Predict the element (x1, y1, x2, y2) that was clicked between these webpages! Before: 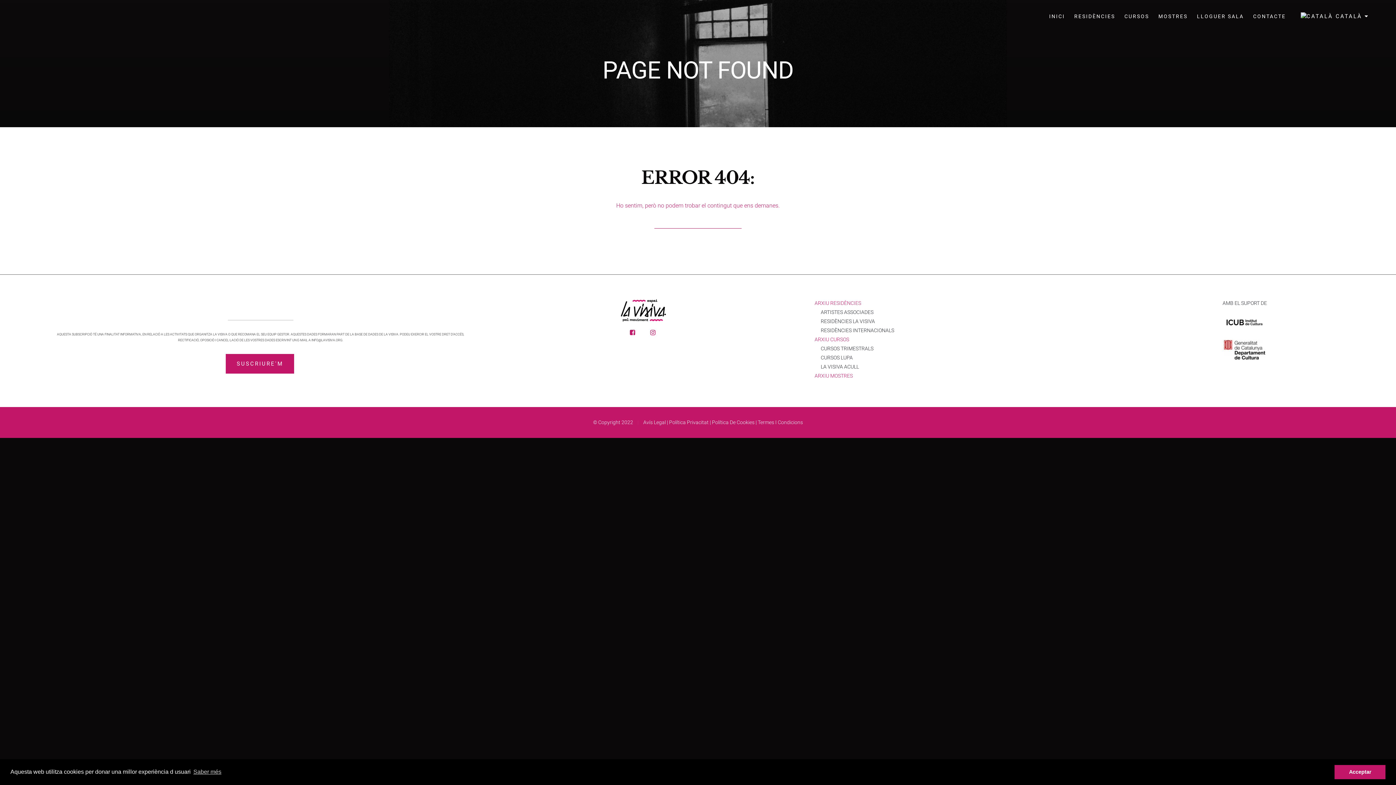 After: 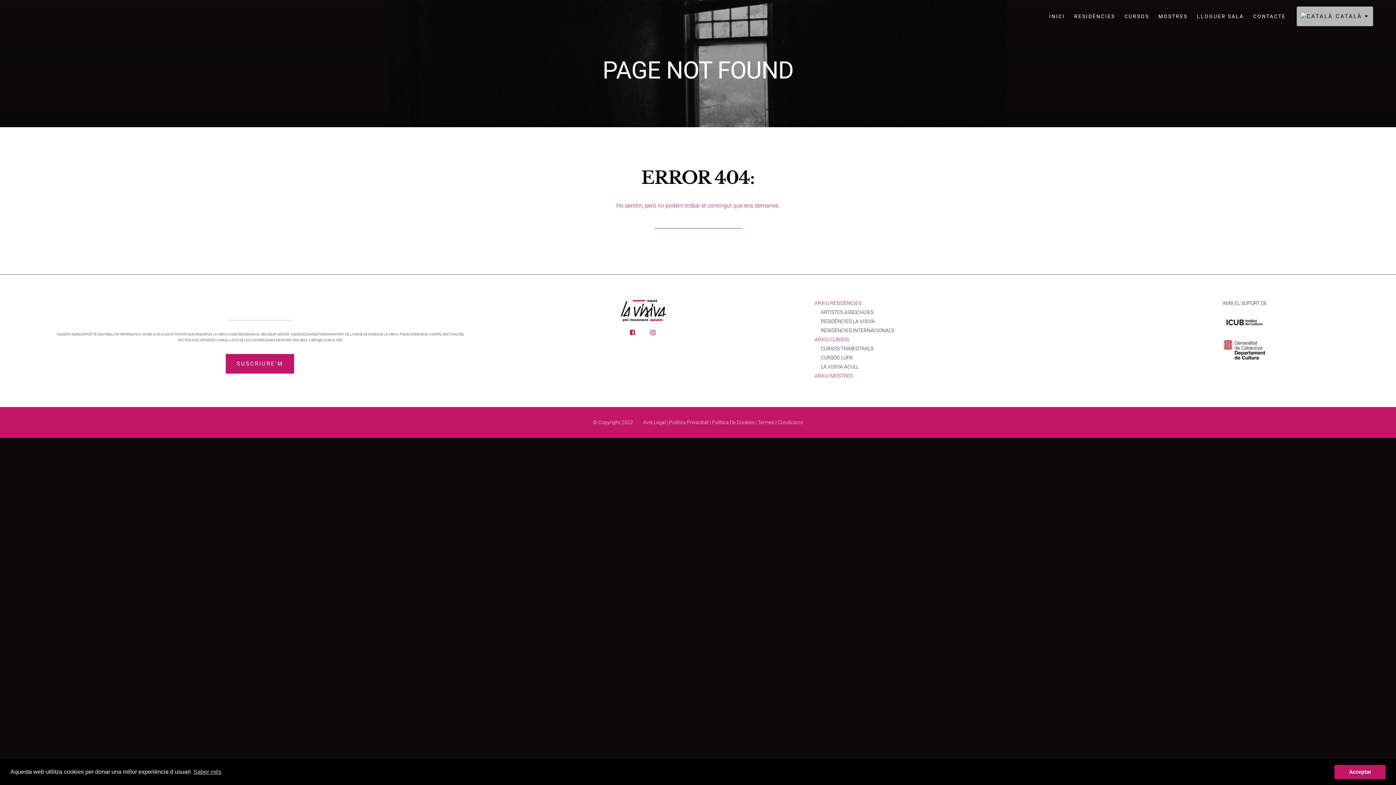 Action: bbox: (1297, 6, 1373, 26) label:  CATALÀ 